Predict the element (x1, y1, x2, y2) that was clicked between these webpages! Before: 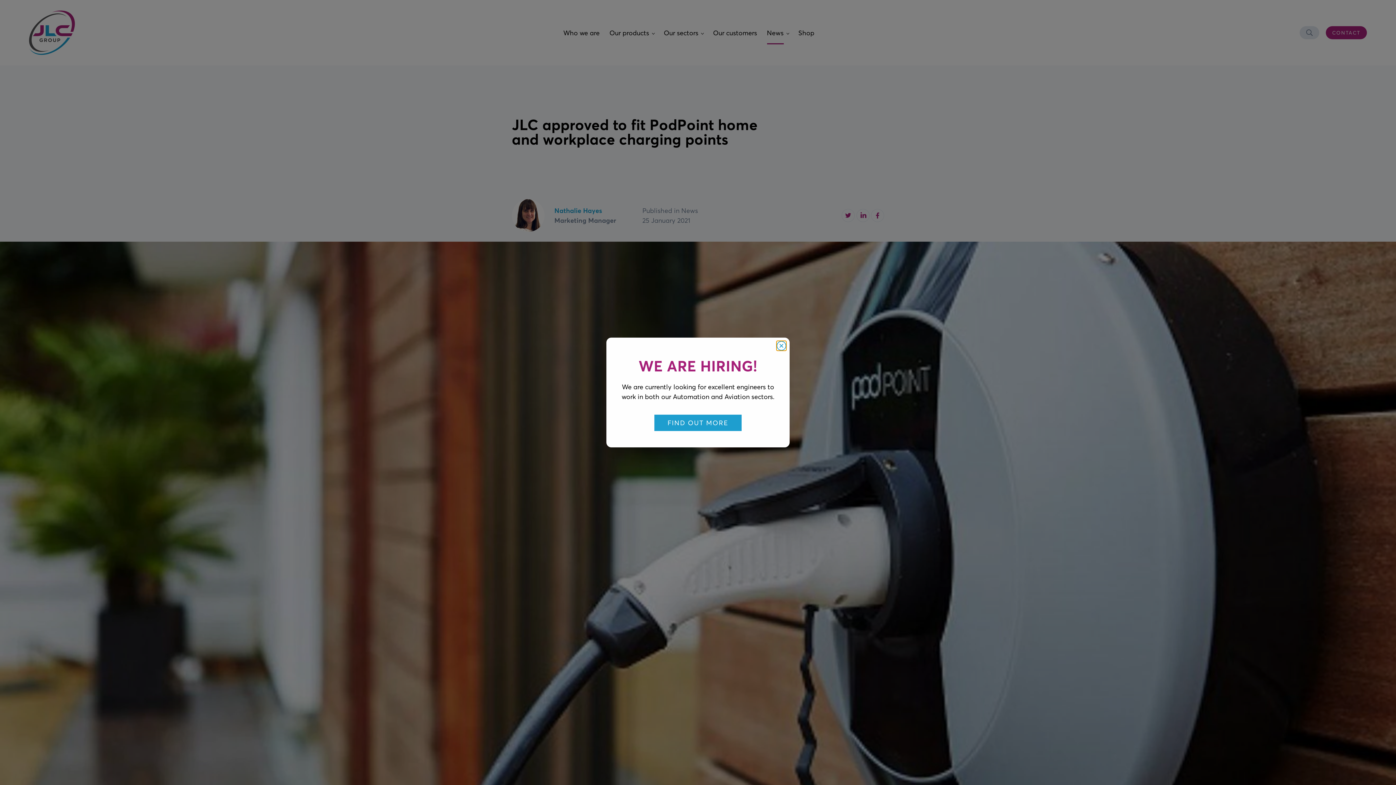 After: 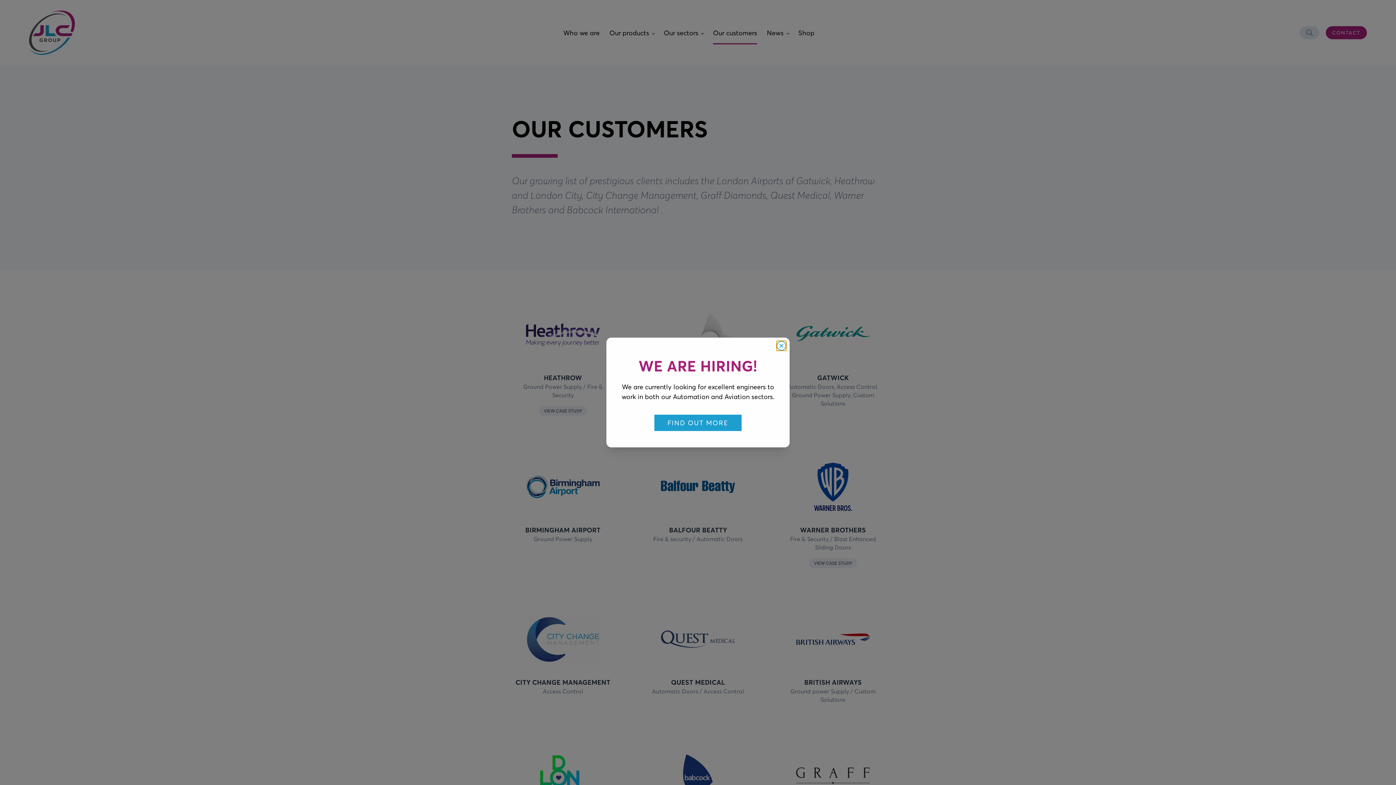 Action: bbox: (713, 9, 757, 55) label: Our customers